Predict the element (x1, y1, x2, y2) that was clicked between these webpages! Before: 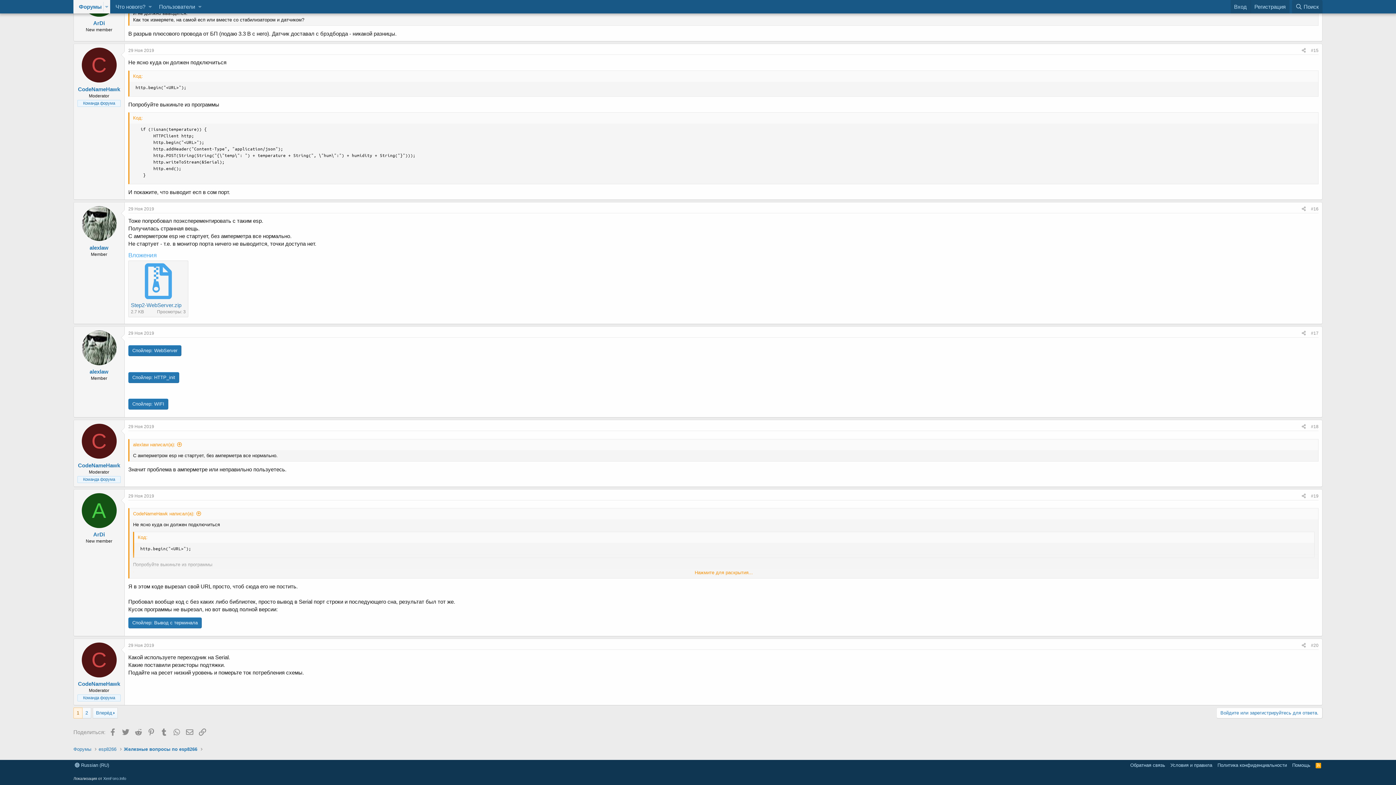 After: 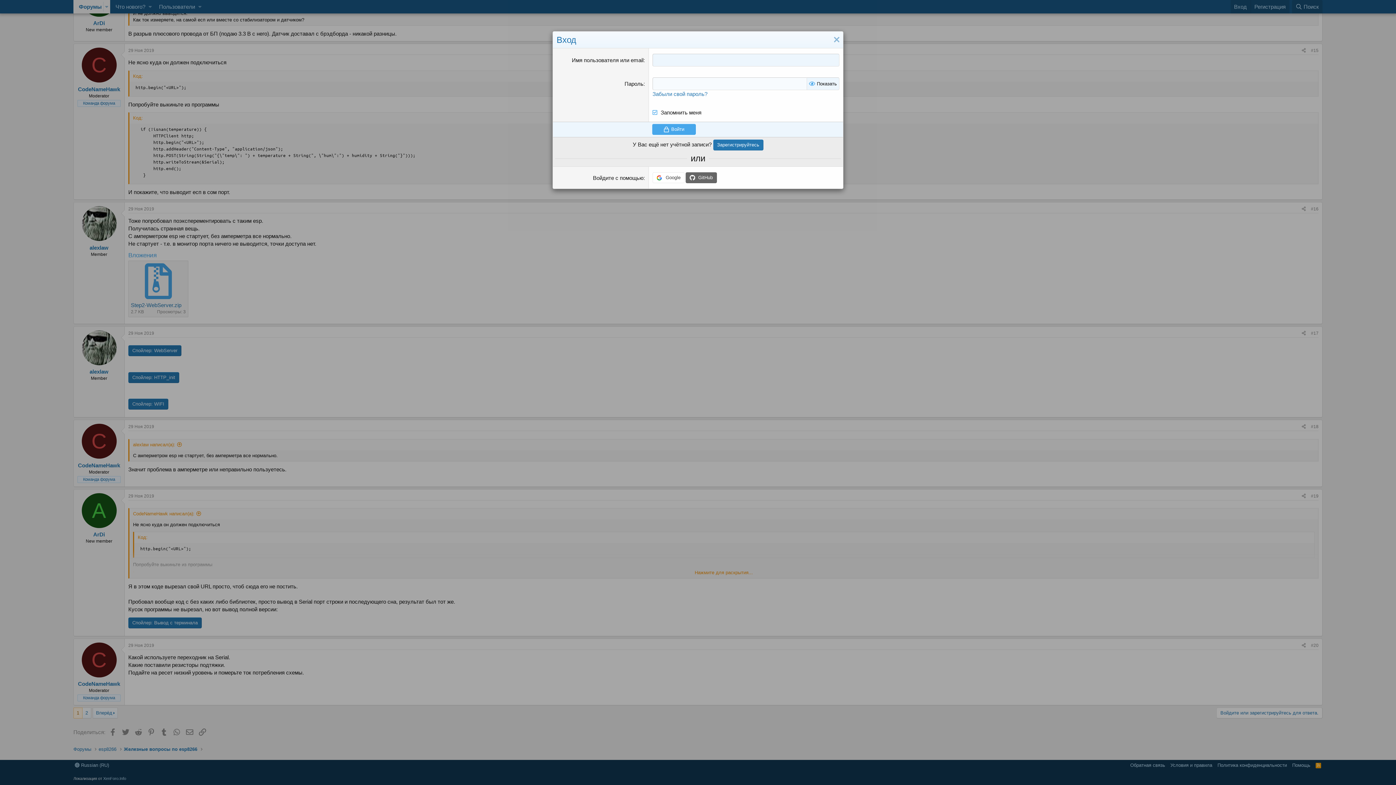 Action: bbox: (1216, 708, 1322, 719) label: Войдите или зарегистрируйтесь для ответа.